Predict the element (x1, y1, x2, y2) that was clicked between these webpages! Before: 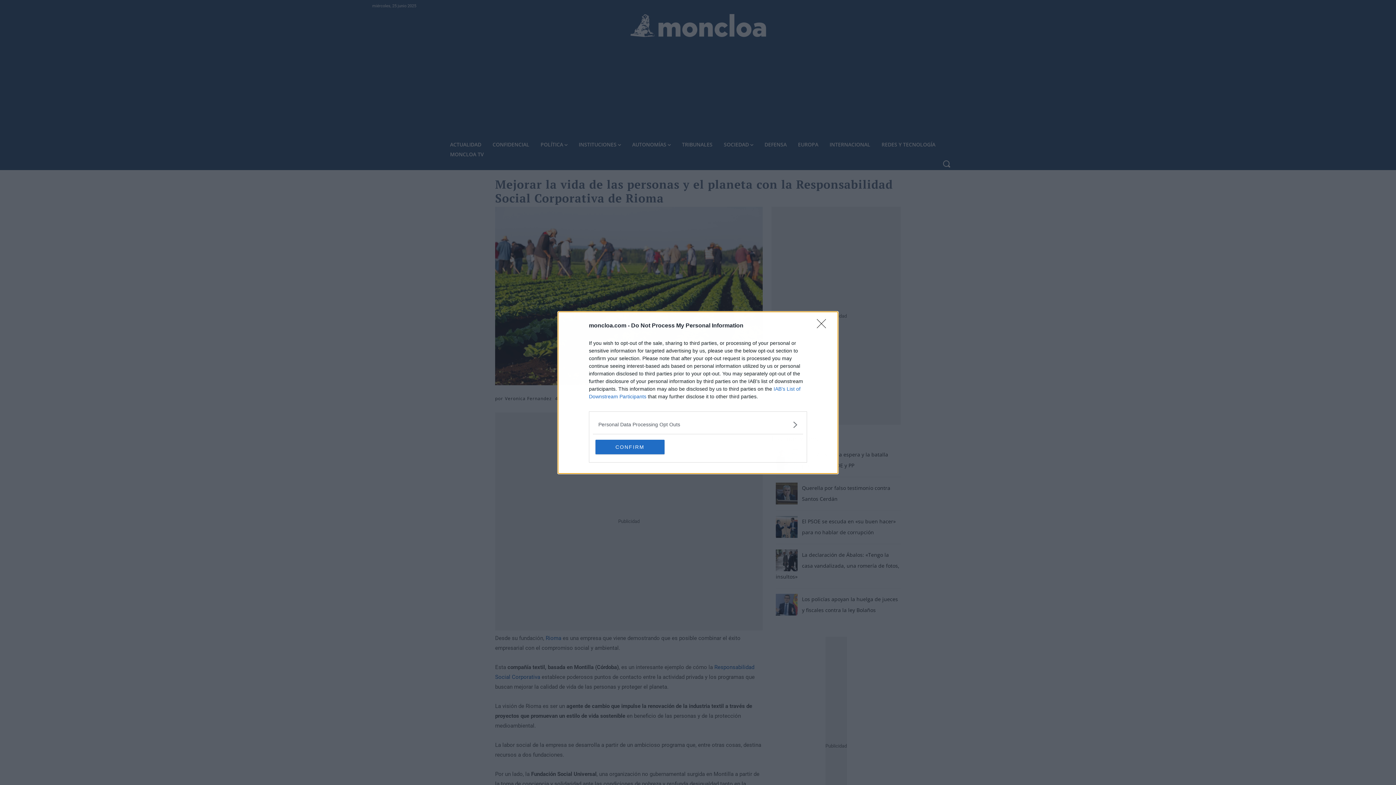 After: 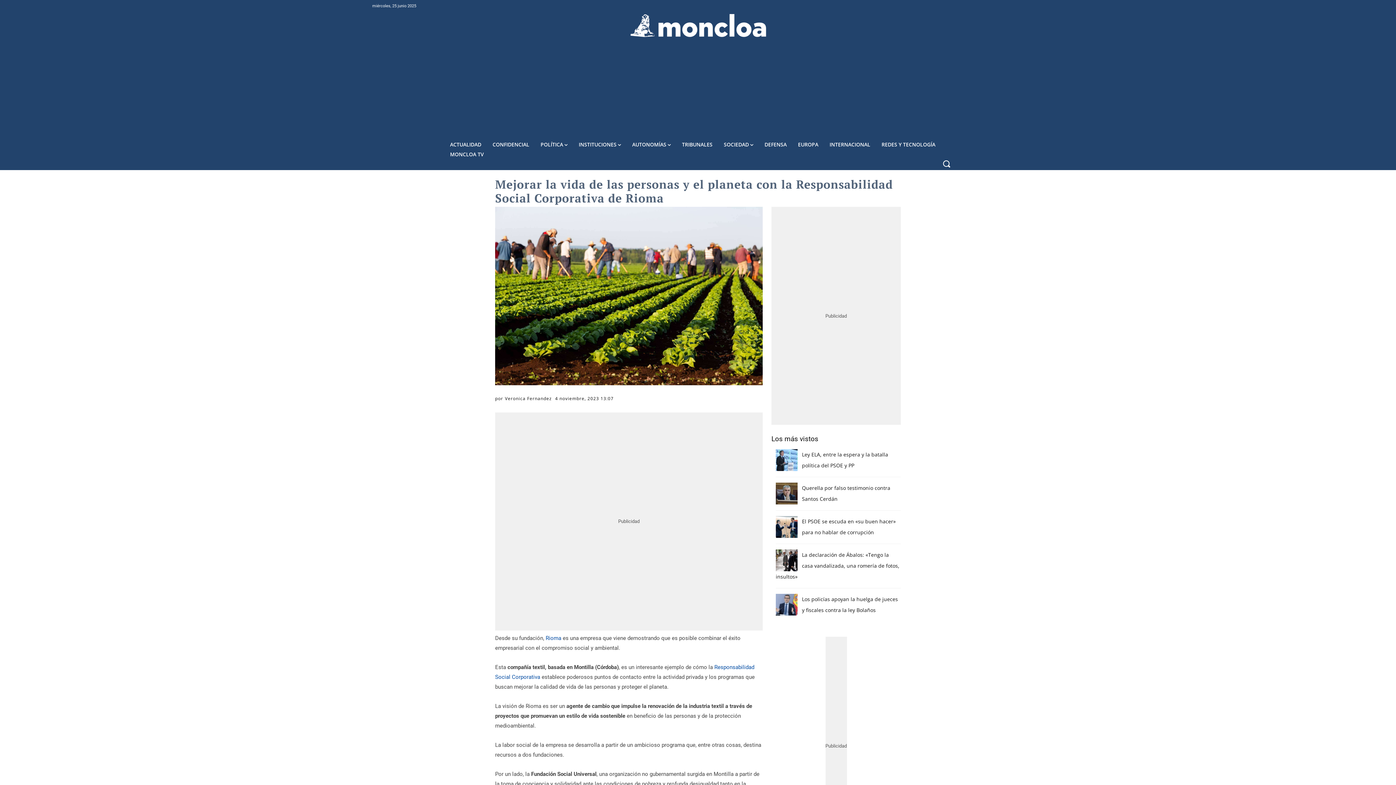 Action: label: CONFIRM bbox: (595, 439, 664, 454)